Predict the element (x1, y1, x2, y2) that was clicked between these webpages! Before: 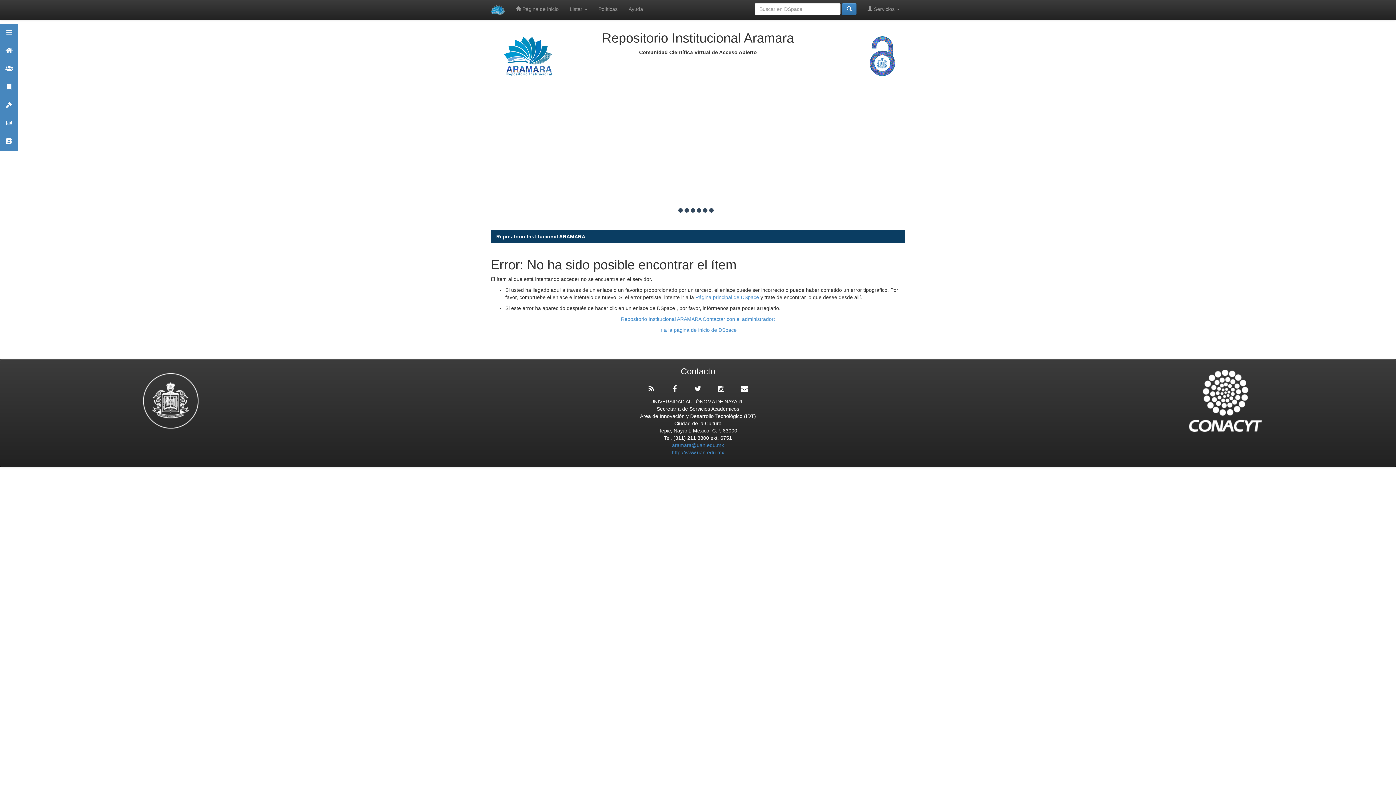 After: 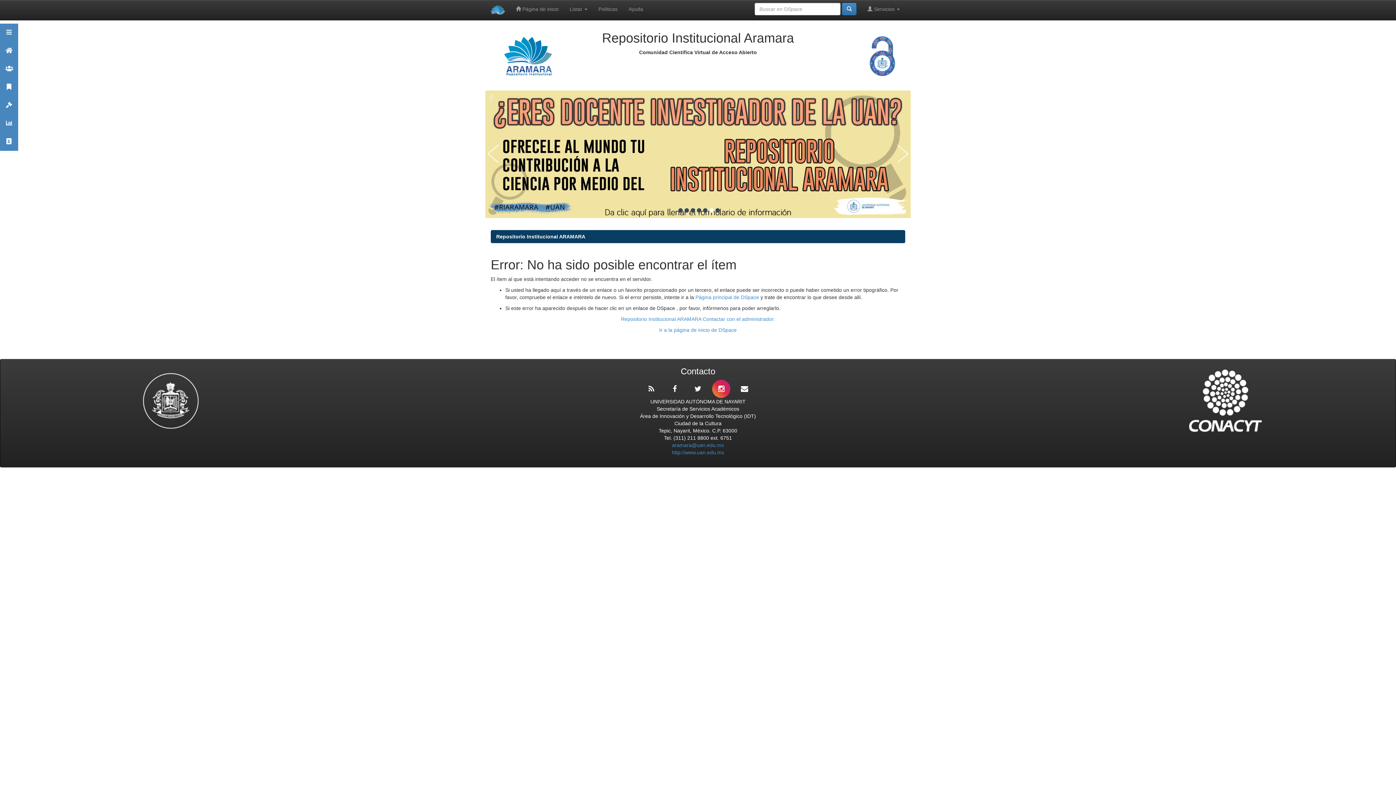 Action: bbox: (712, 379, 730, 398)